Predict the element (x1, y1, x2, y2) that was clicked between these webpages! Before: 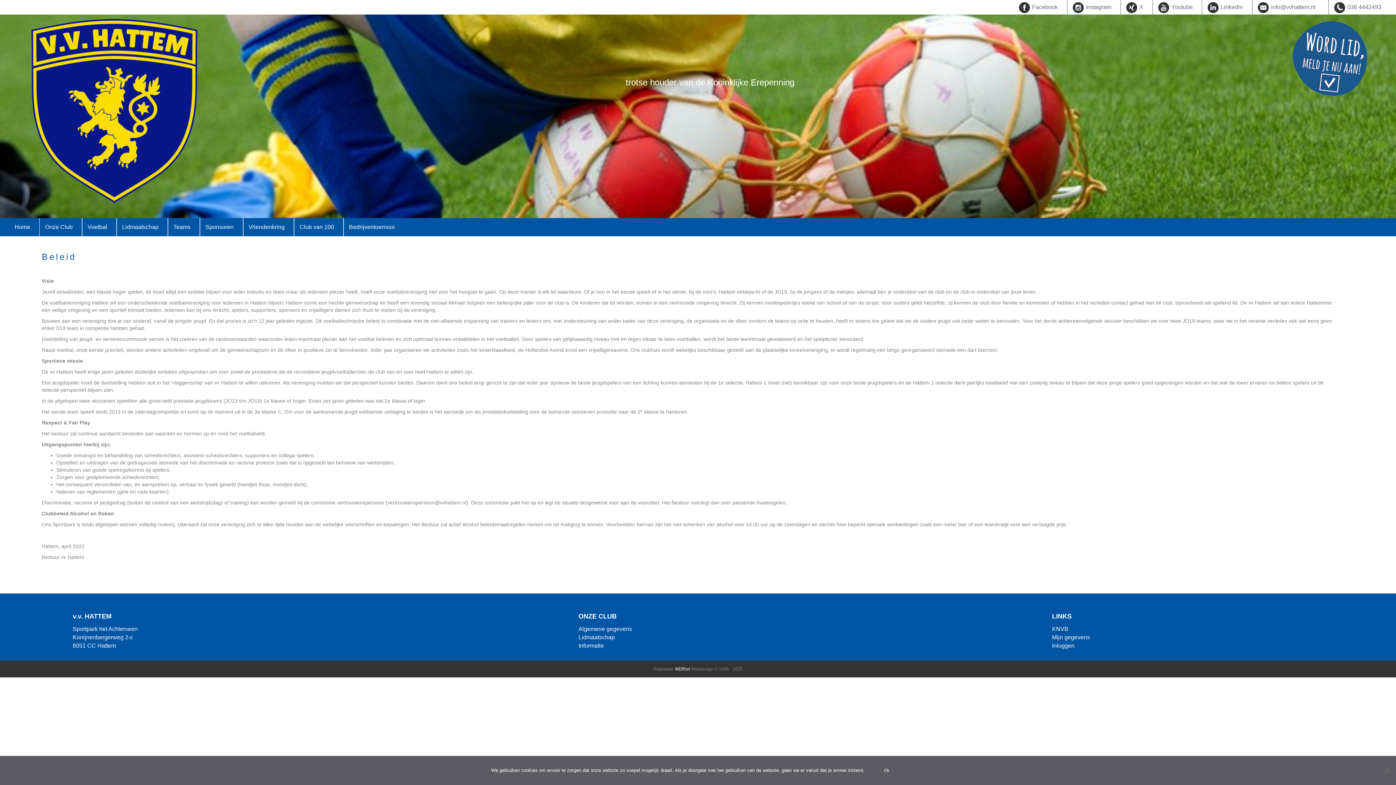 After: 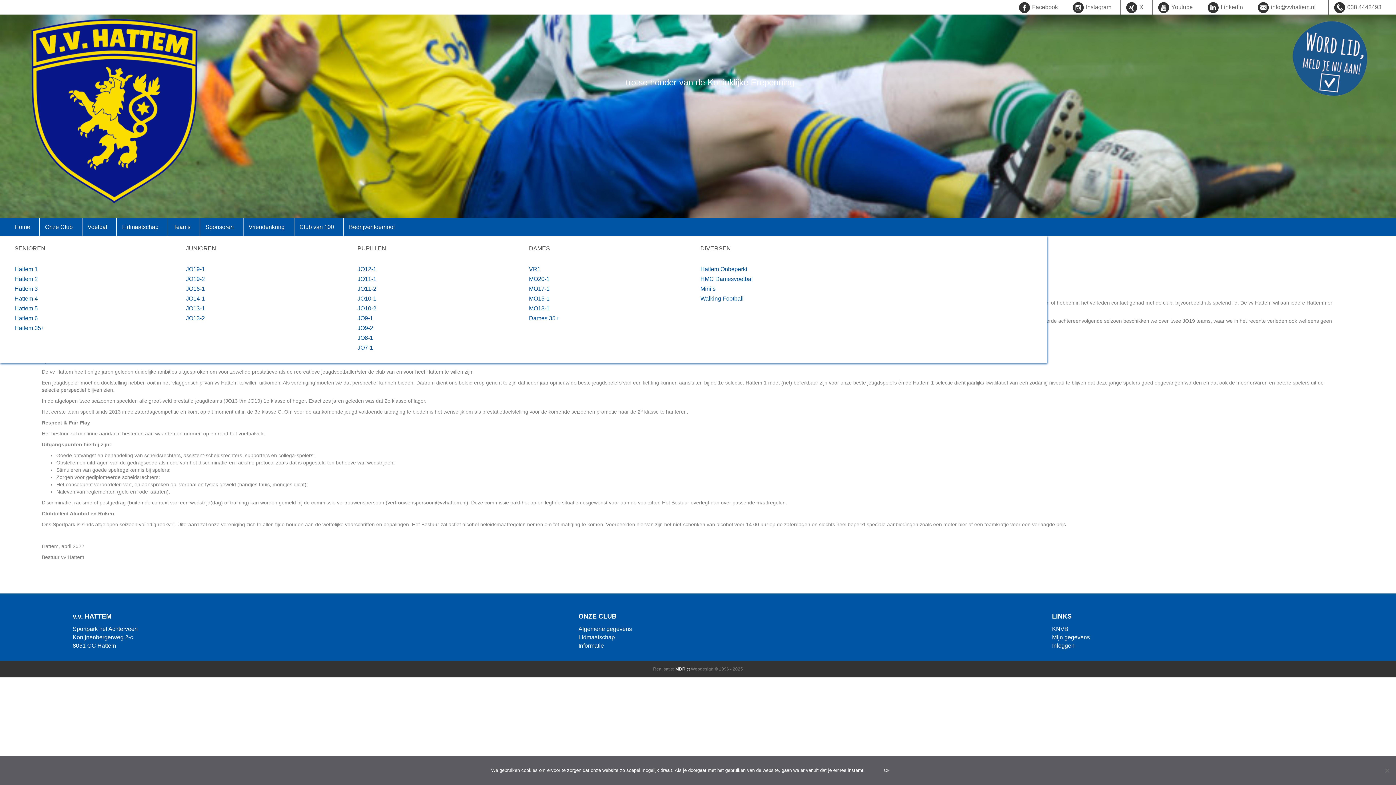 Action: bbox: (168, 218, 196, 236) label: Teams